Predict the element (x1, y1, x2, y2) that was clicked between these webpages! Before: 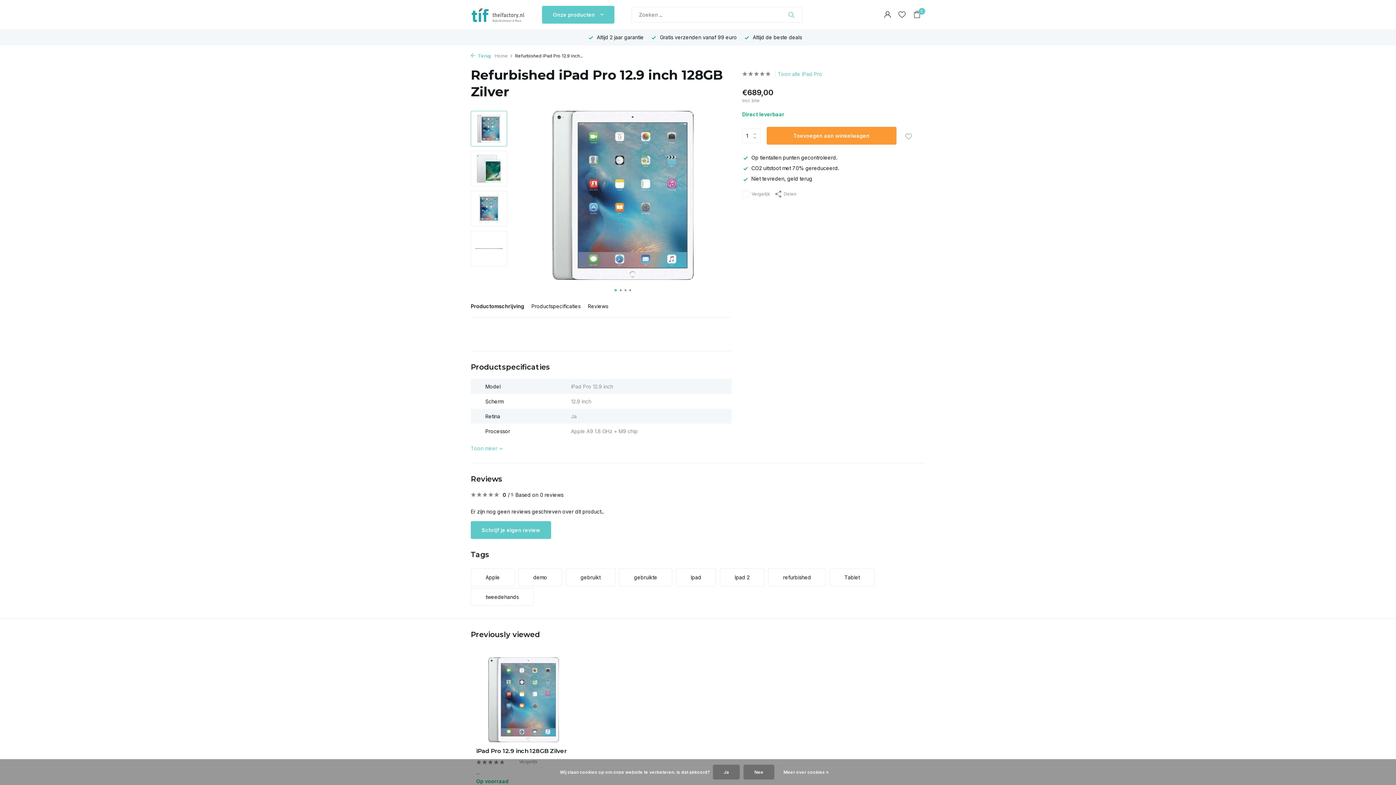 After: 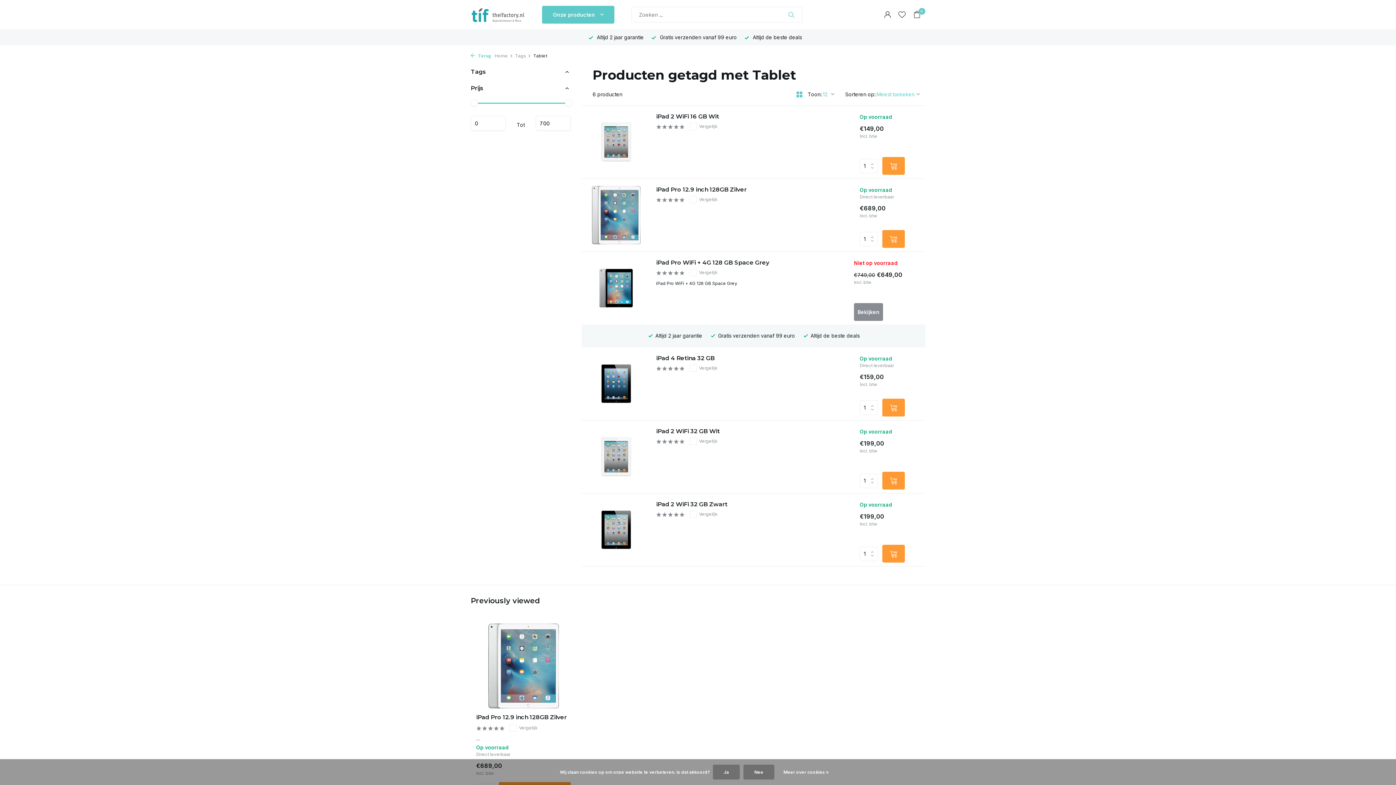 Action: label: Tablet bbox: (829, 568, 874, 586)